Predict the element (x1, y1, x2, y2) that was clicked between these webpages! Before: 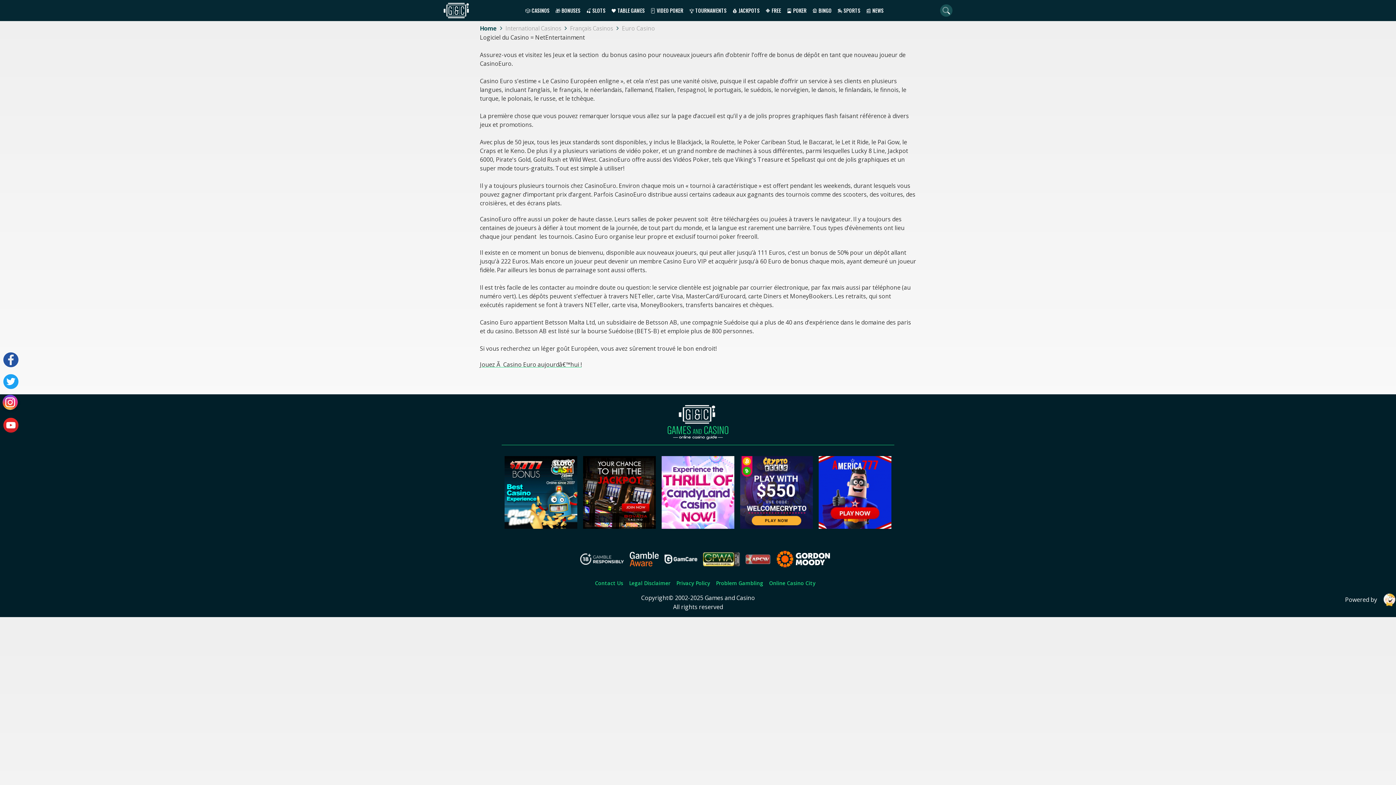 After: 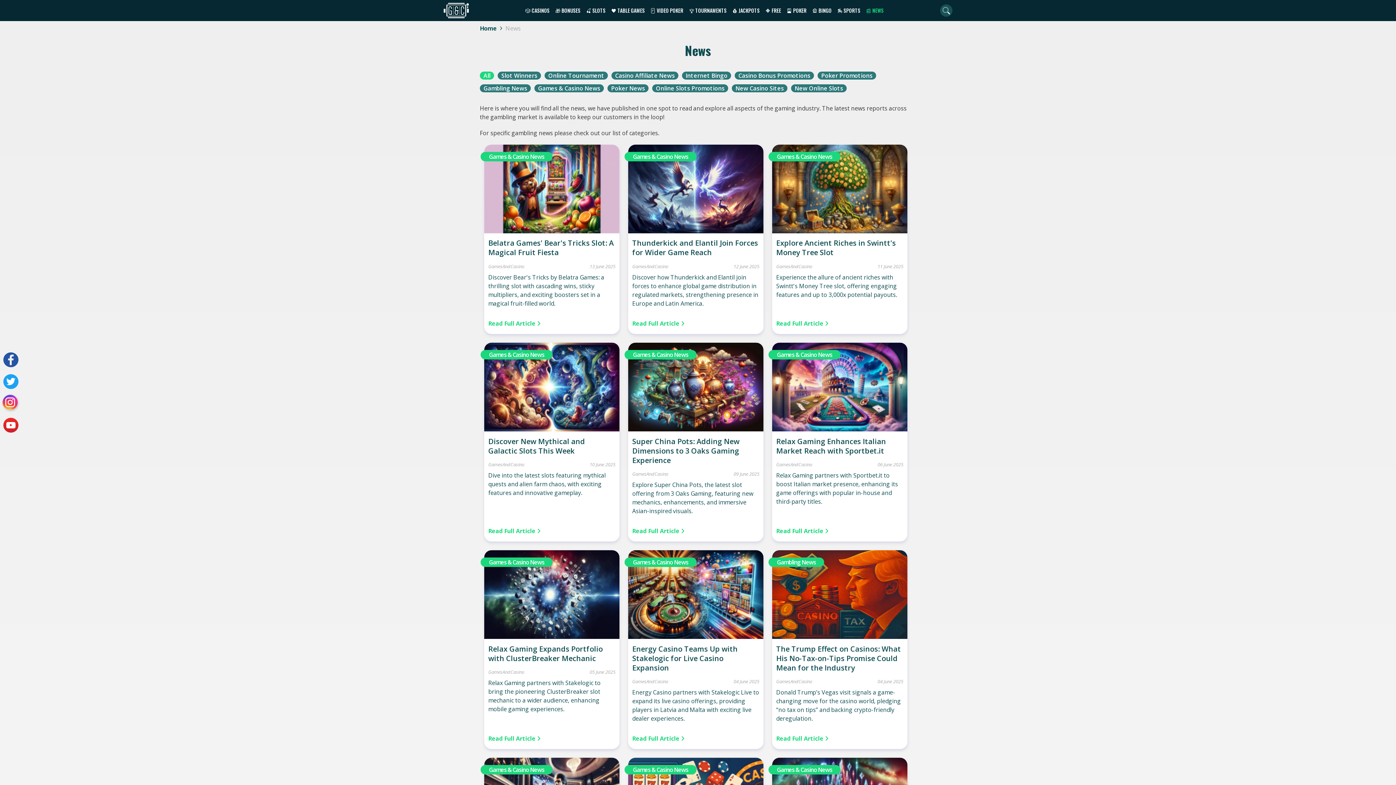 Action: label: 📰 NEWS bbox: (864, 1, 885, 20)